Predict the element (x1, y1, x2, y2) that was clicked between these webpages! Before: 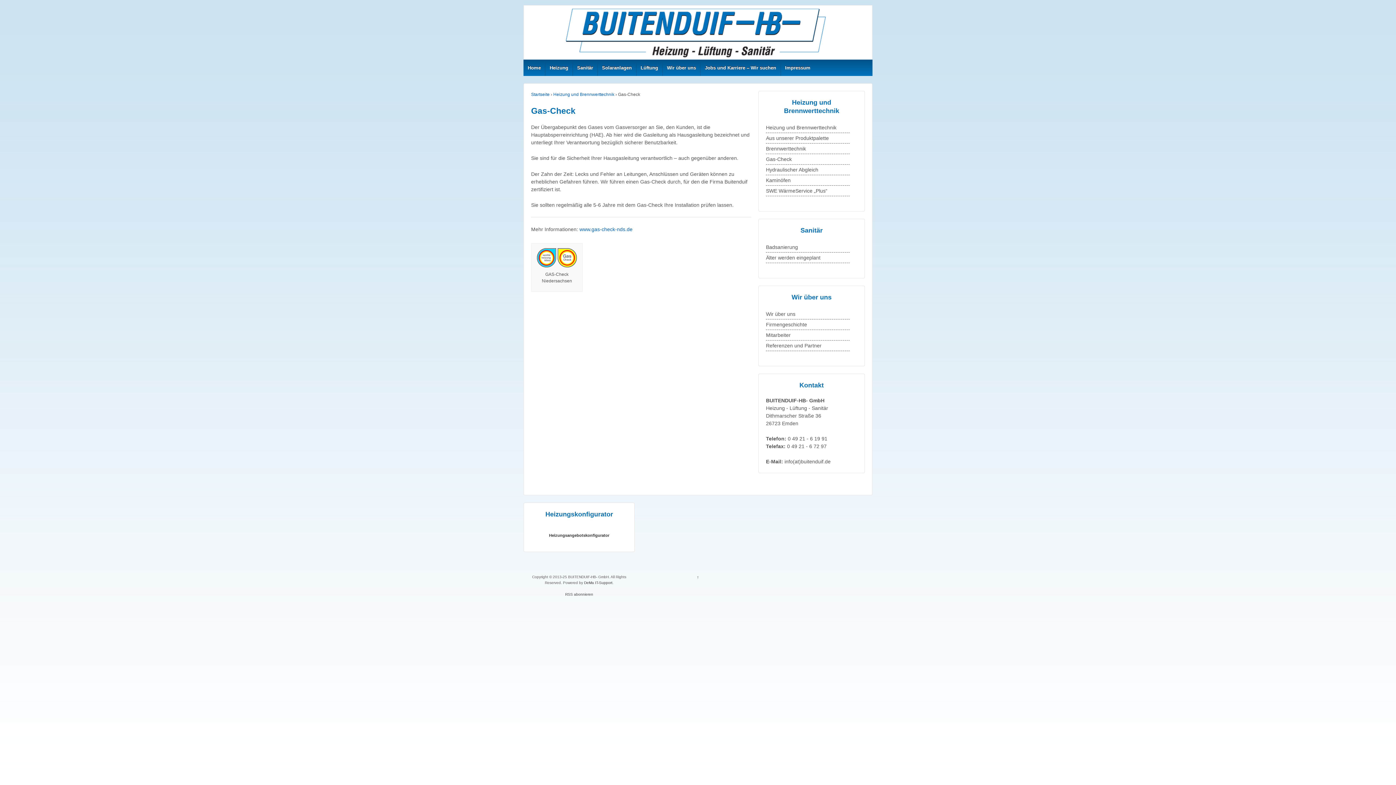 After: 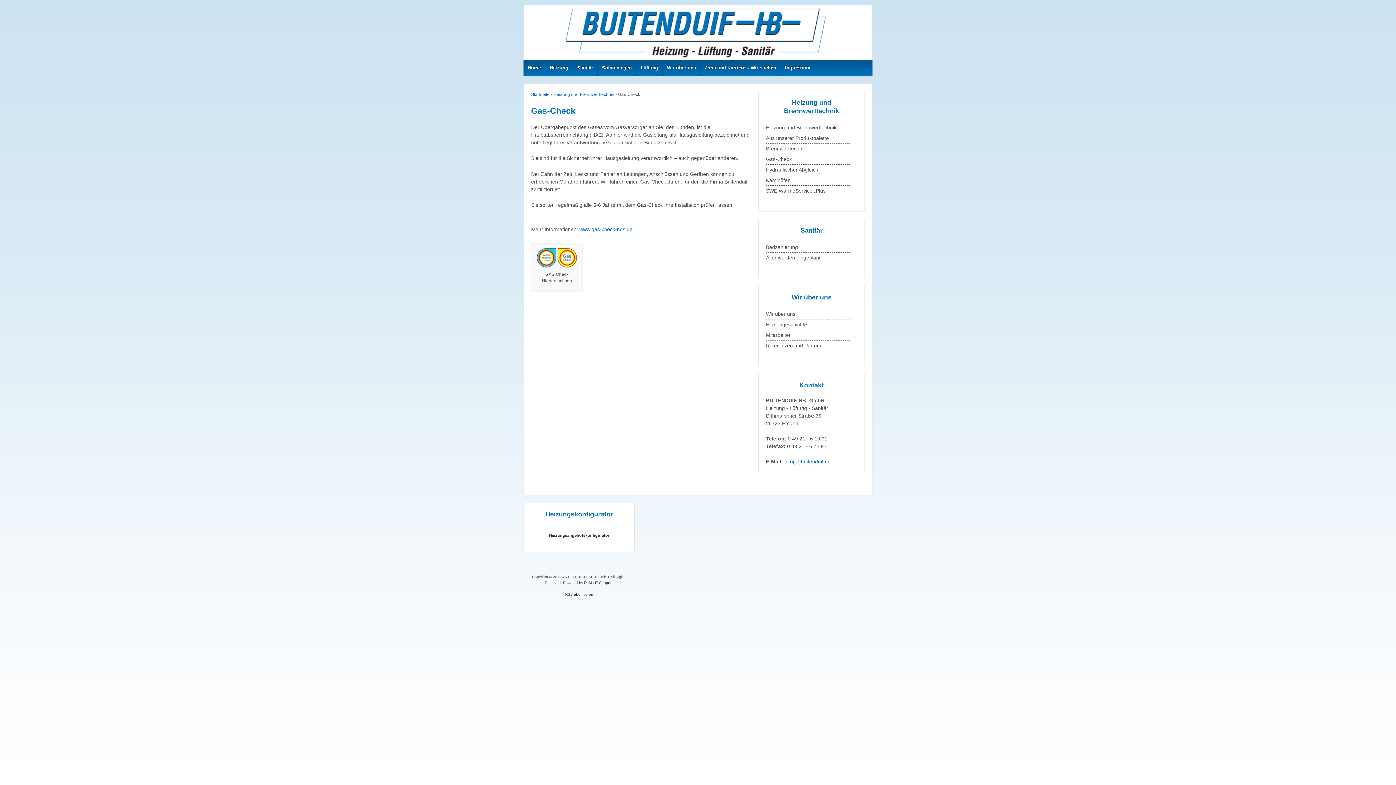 Action: label: info(at)buitenduif.de bbox: (784, 459, 830, 464)